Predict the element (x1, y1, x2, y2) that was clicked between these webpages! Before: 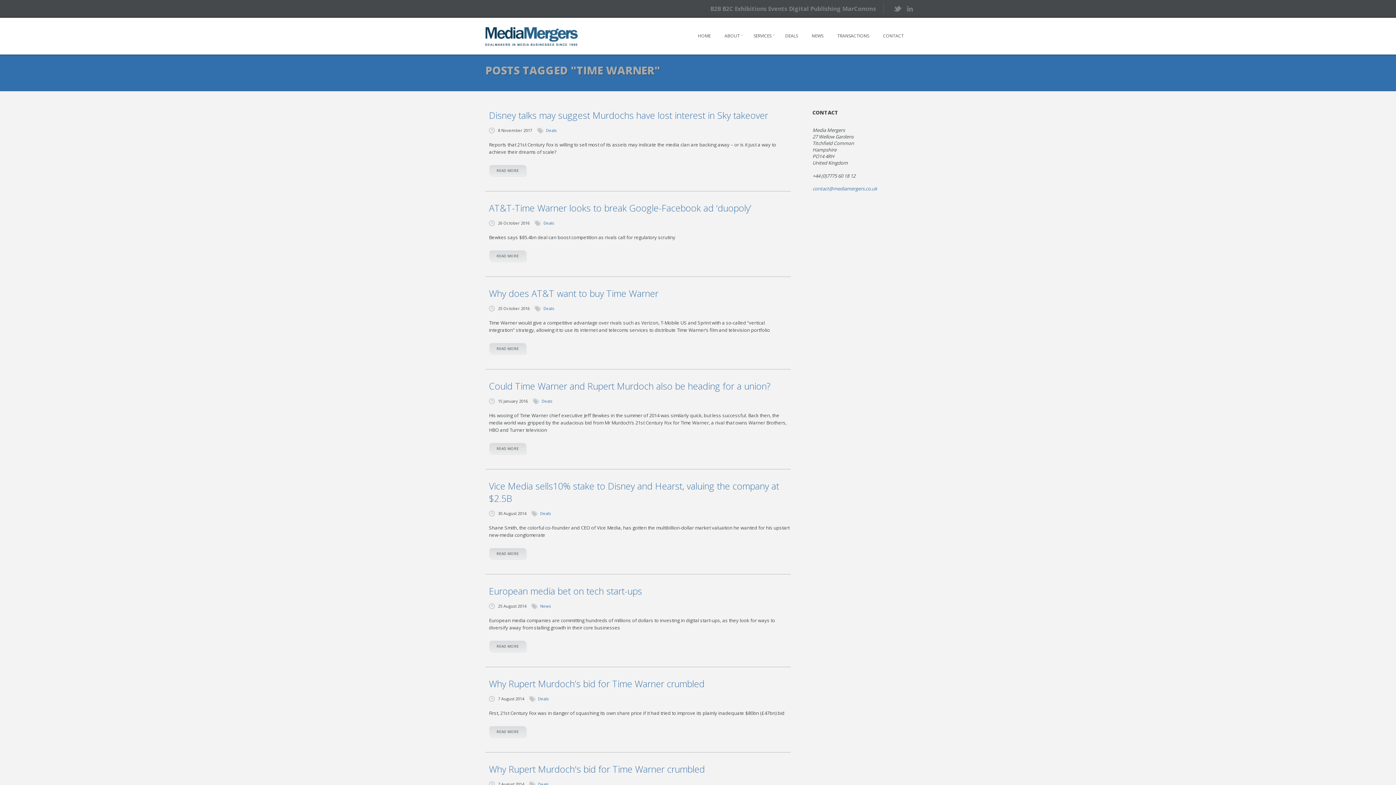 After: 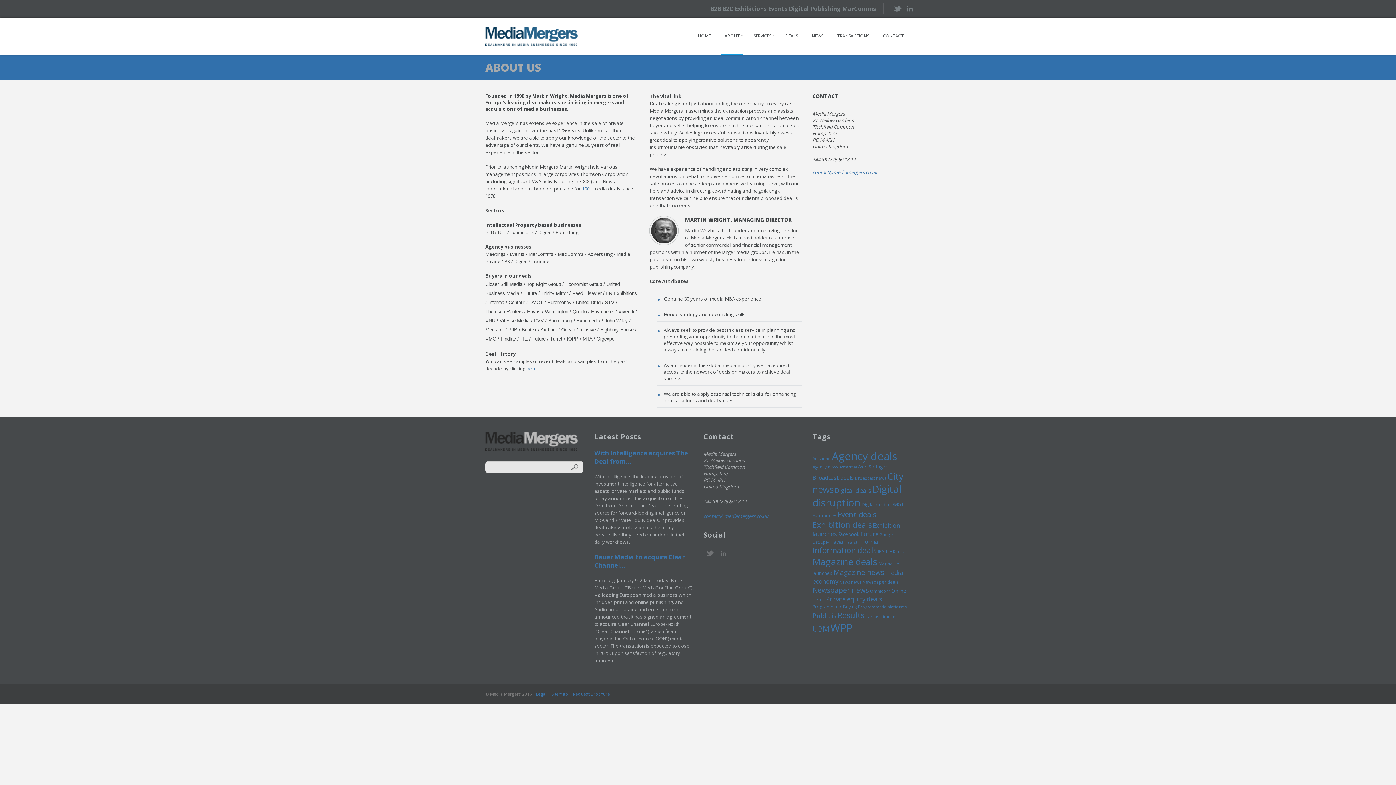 Action: label: ABOUT bbox: (721, 17, 743, 54)